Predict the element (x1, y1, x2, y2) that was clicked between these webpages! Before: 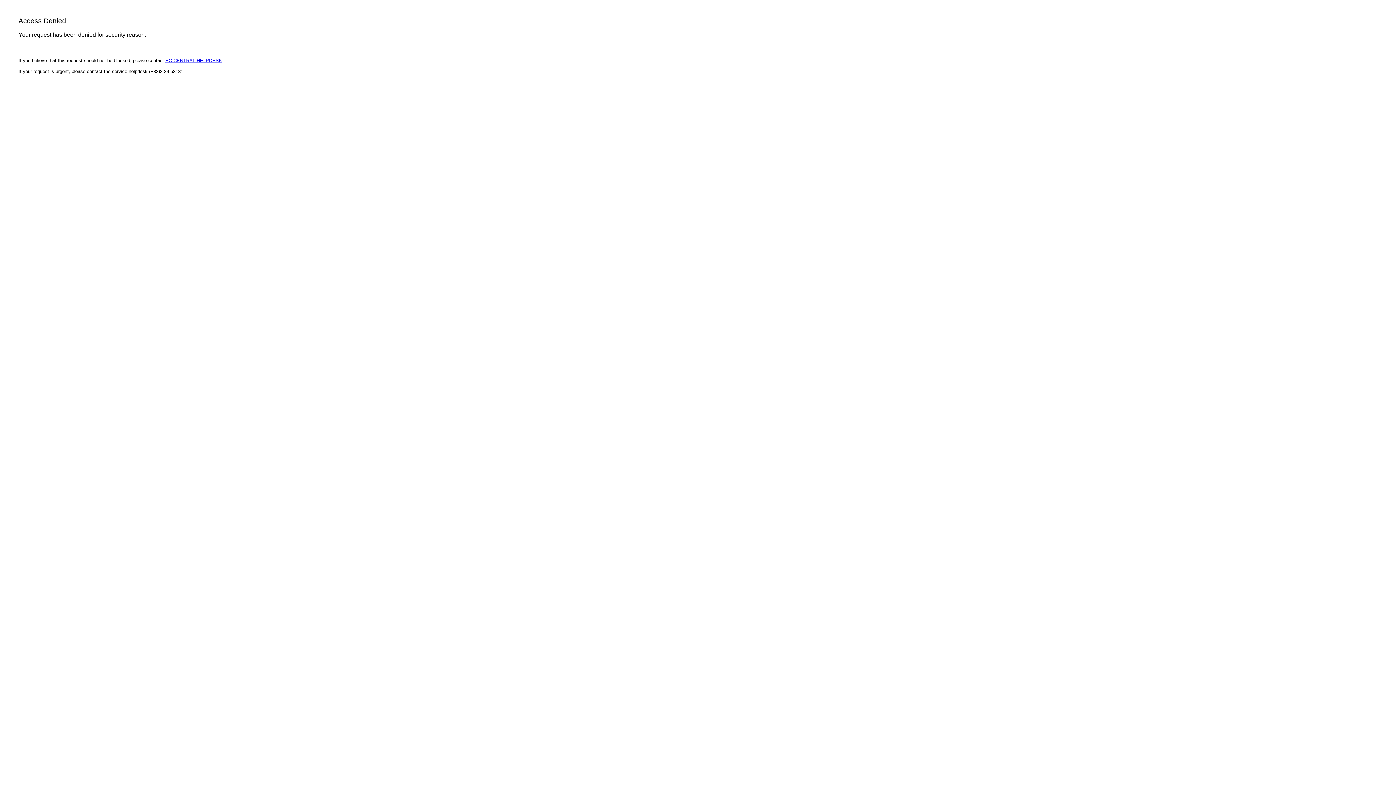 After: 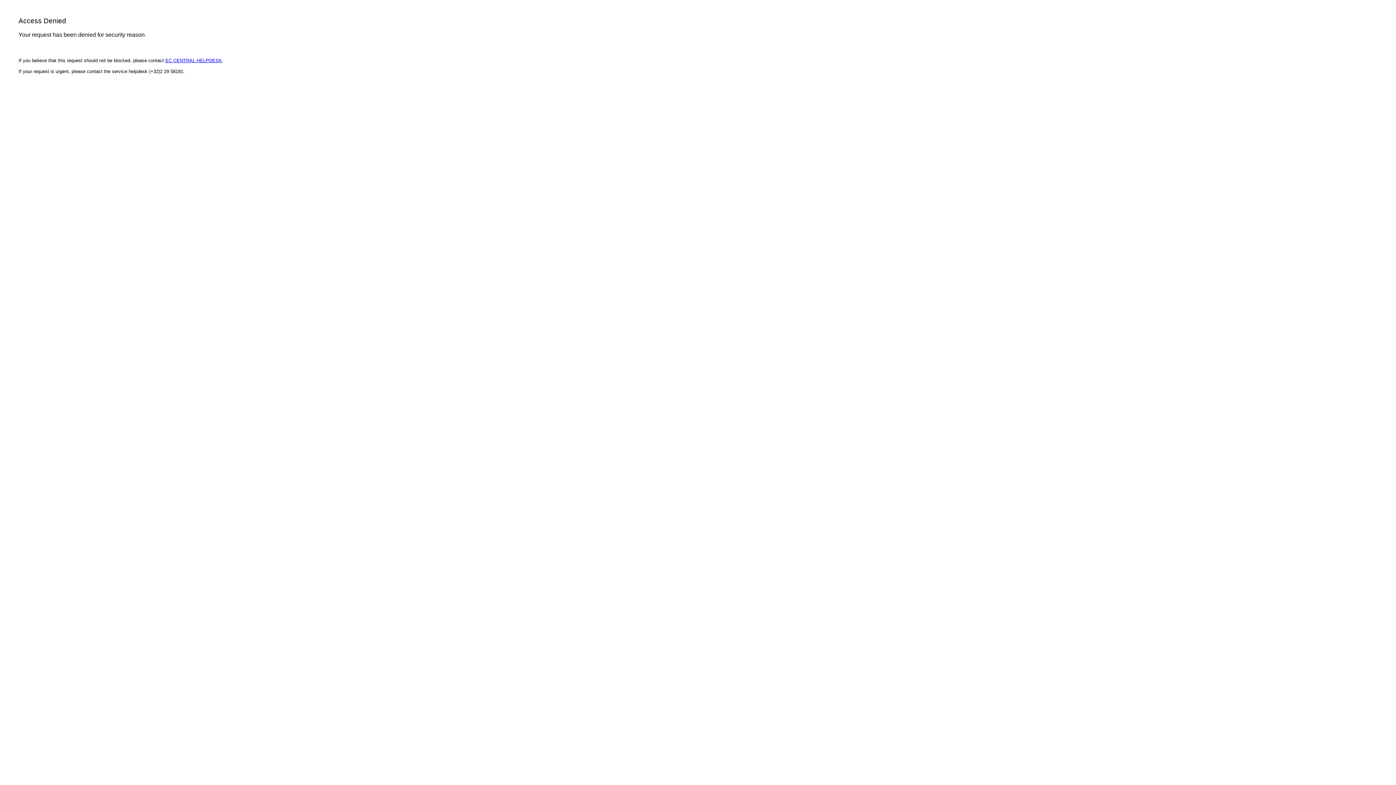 Action: bbox: (165, 57, 222, 63) label: EC CENTRAL HELPDESK